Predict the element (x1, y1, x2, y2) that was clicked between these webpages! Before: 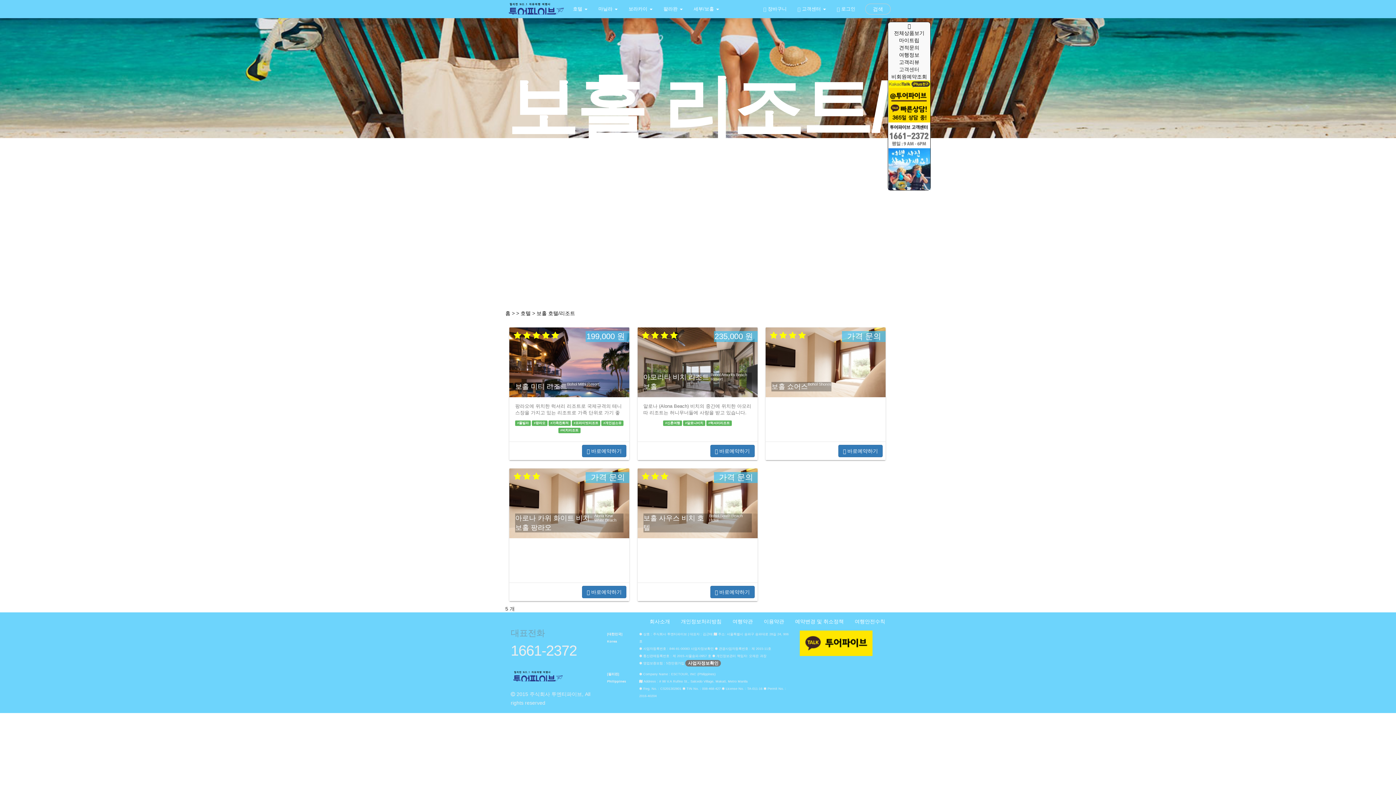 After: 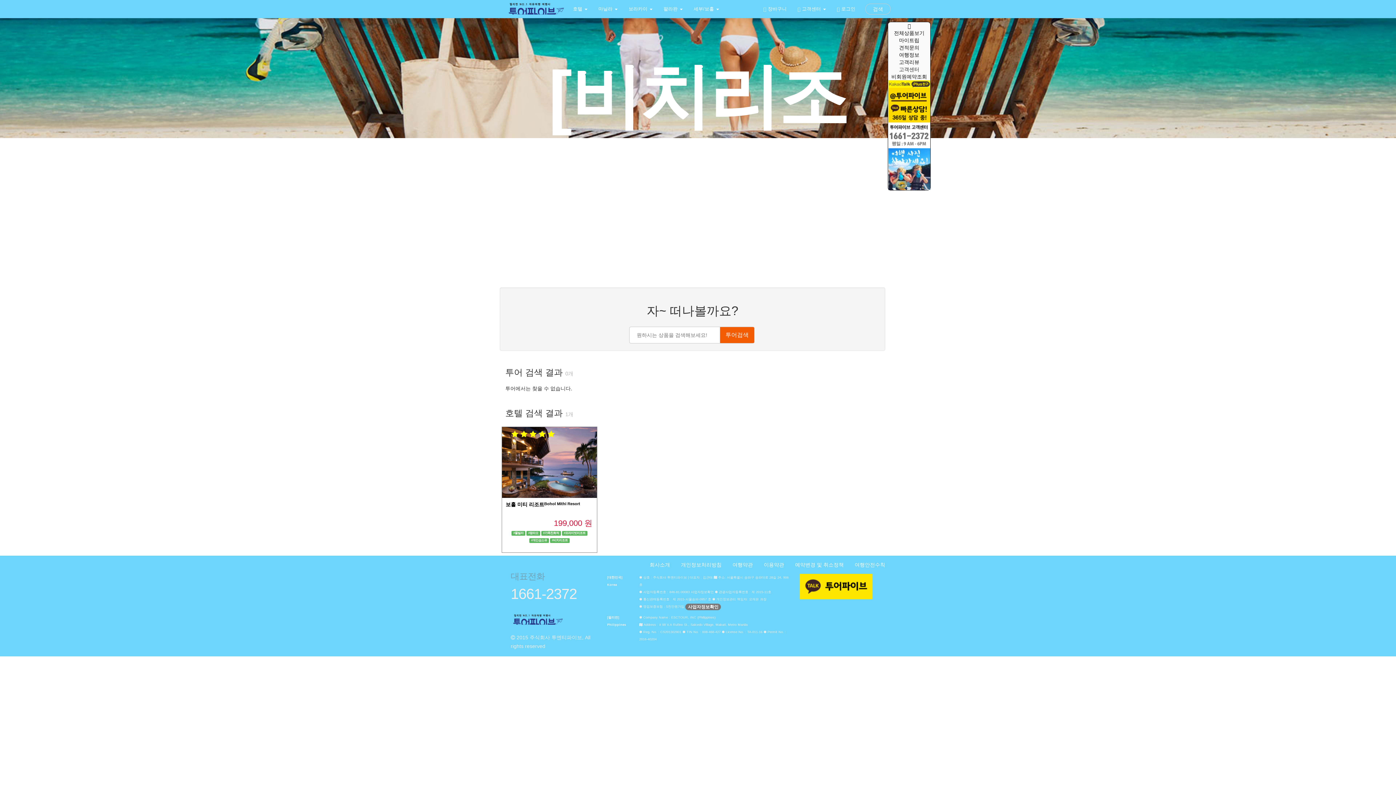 Action: bbox: (558, 428, 580, 433) label: #비치리조트